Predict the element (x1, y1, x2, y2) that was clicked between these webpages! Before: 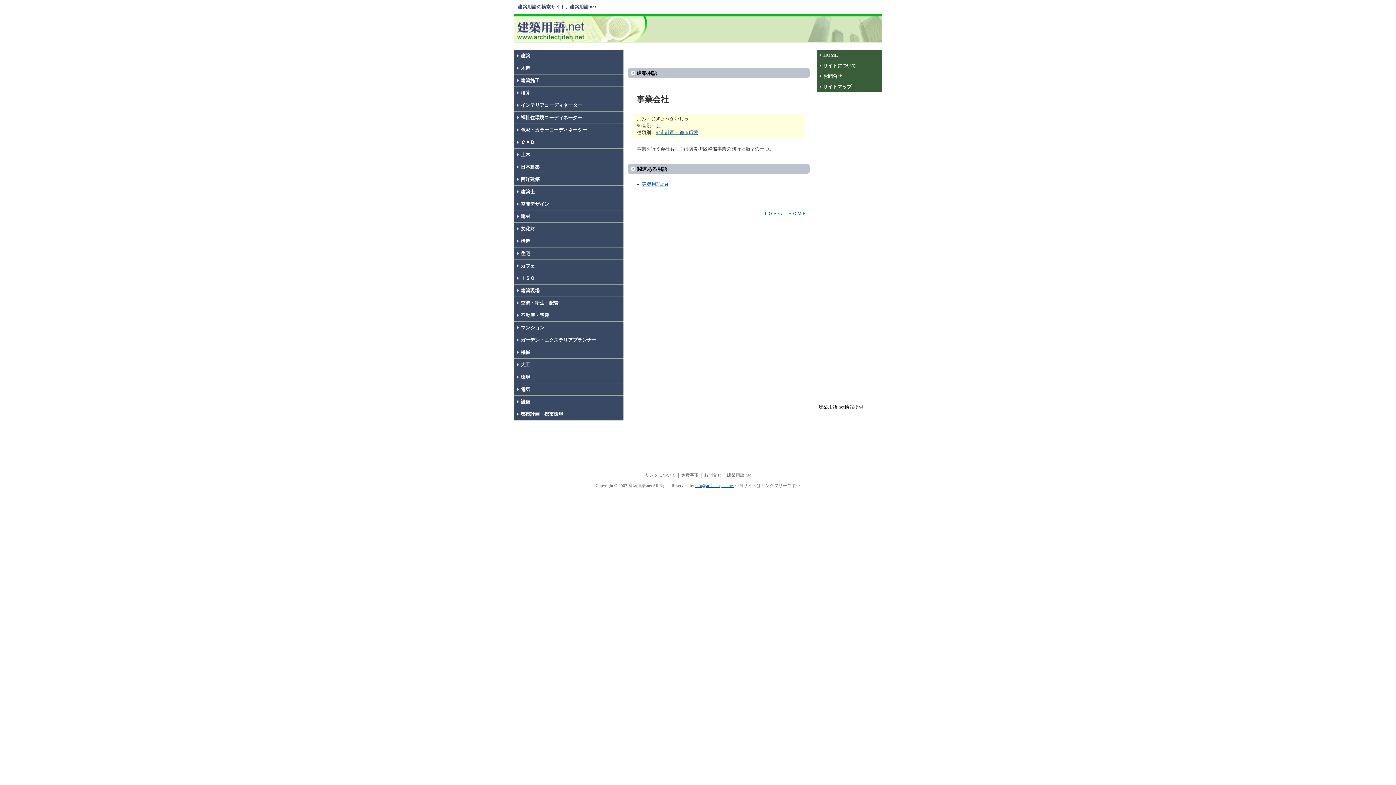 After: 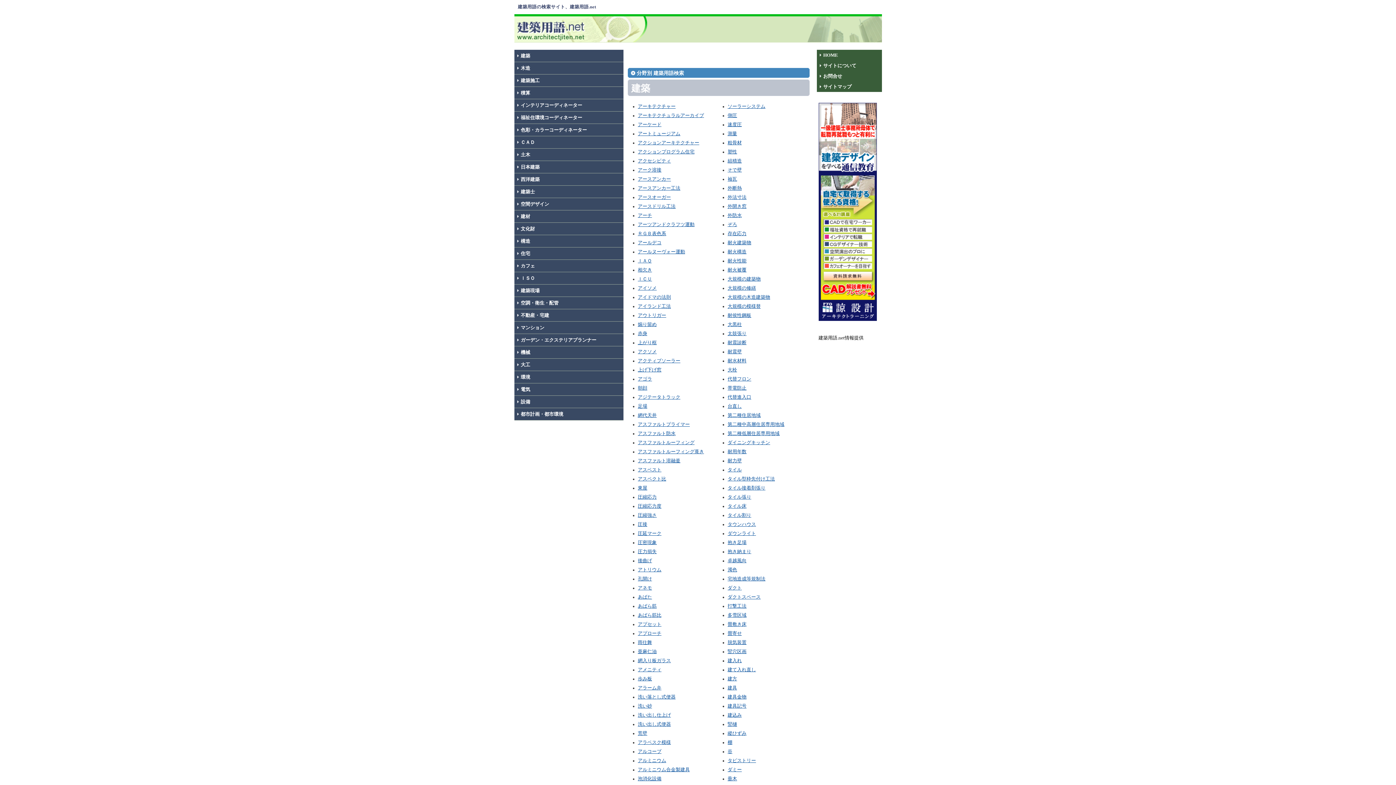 Action: bbox: (514, 49, 623, 62) label: 建築